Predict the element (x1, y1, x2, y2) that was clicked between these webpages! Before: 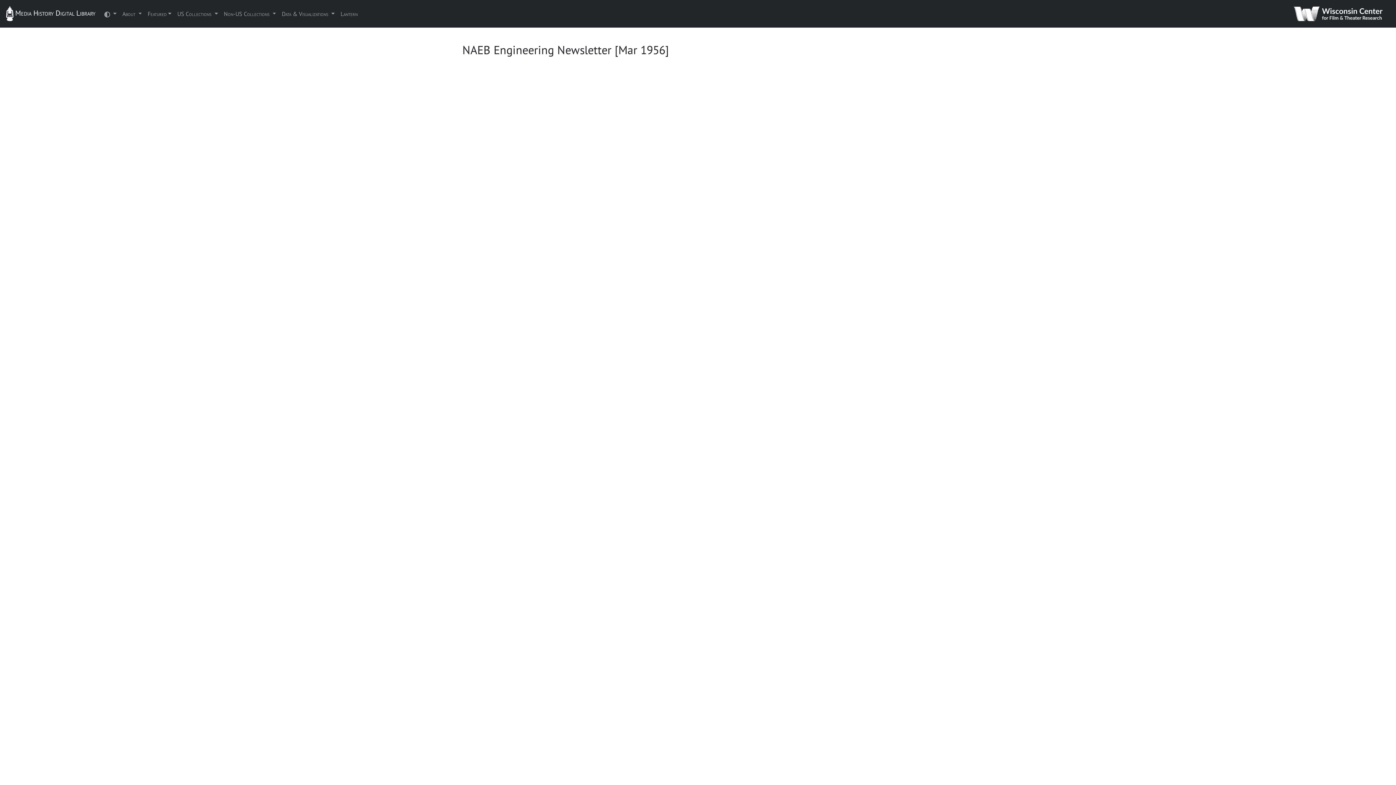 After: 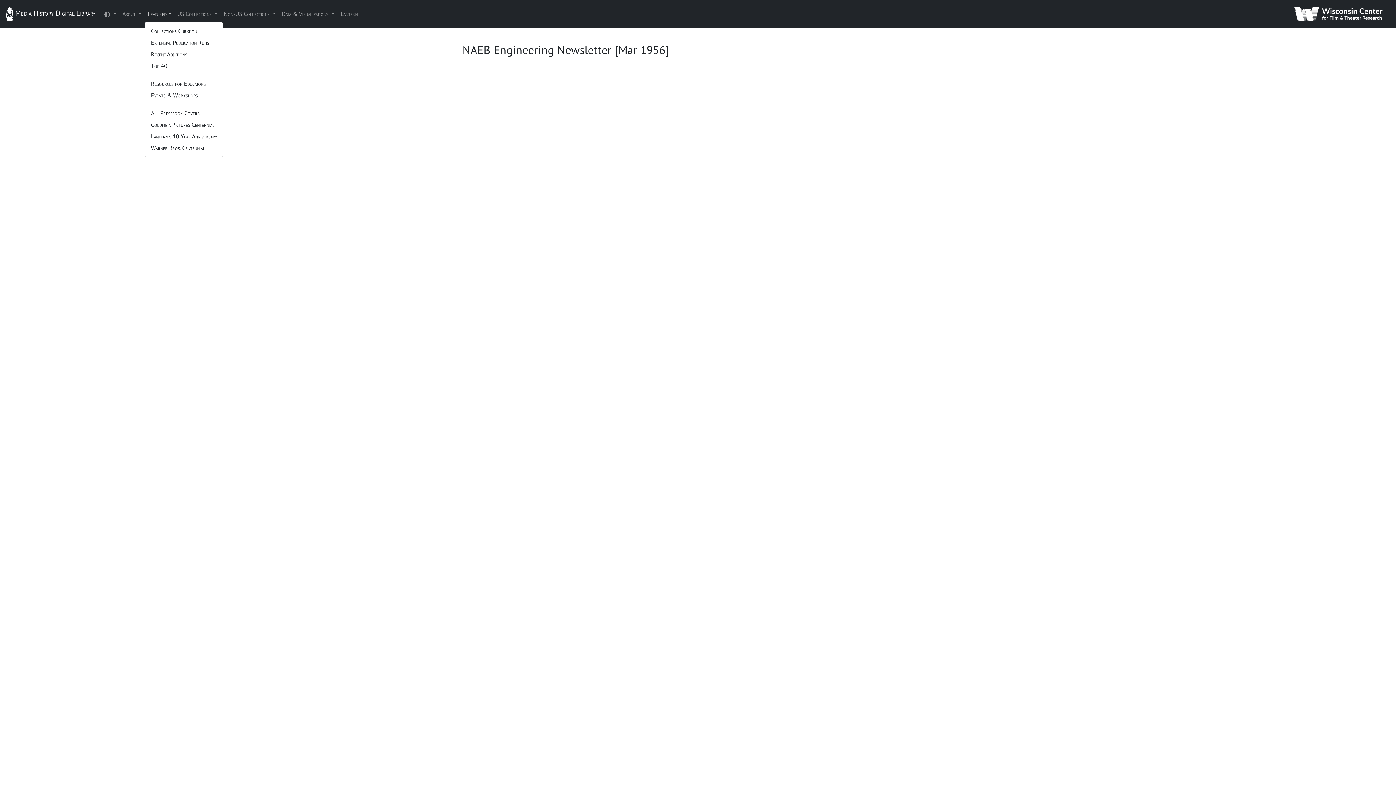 Action: bbox: (144, 6, 174, 21) label: Featured